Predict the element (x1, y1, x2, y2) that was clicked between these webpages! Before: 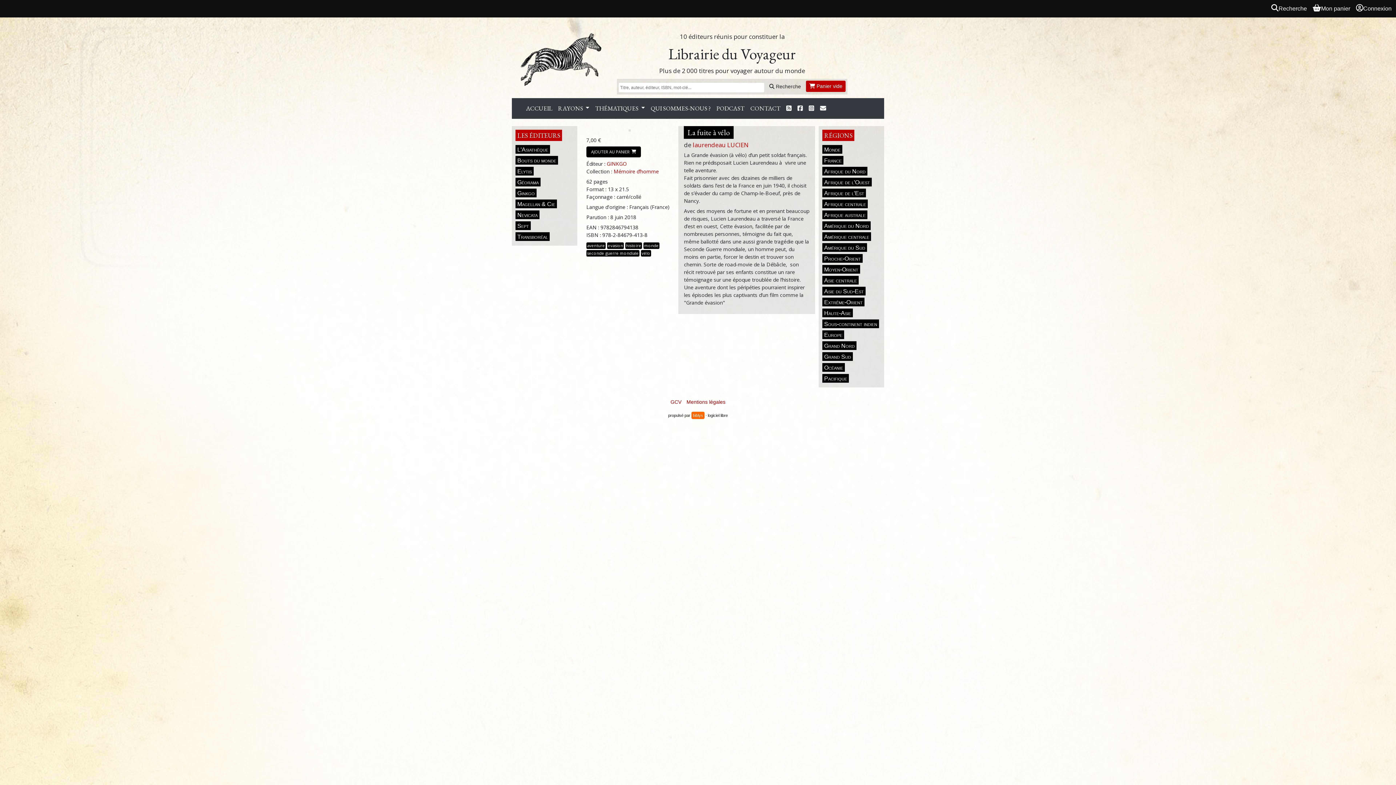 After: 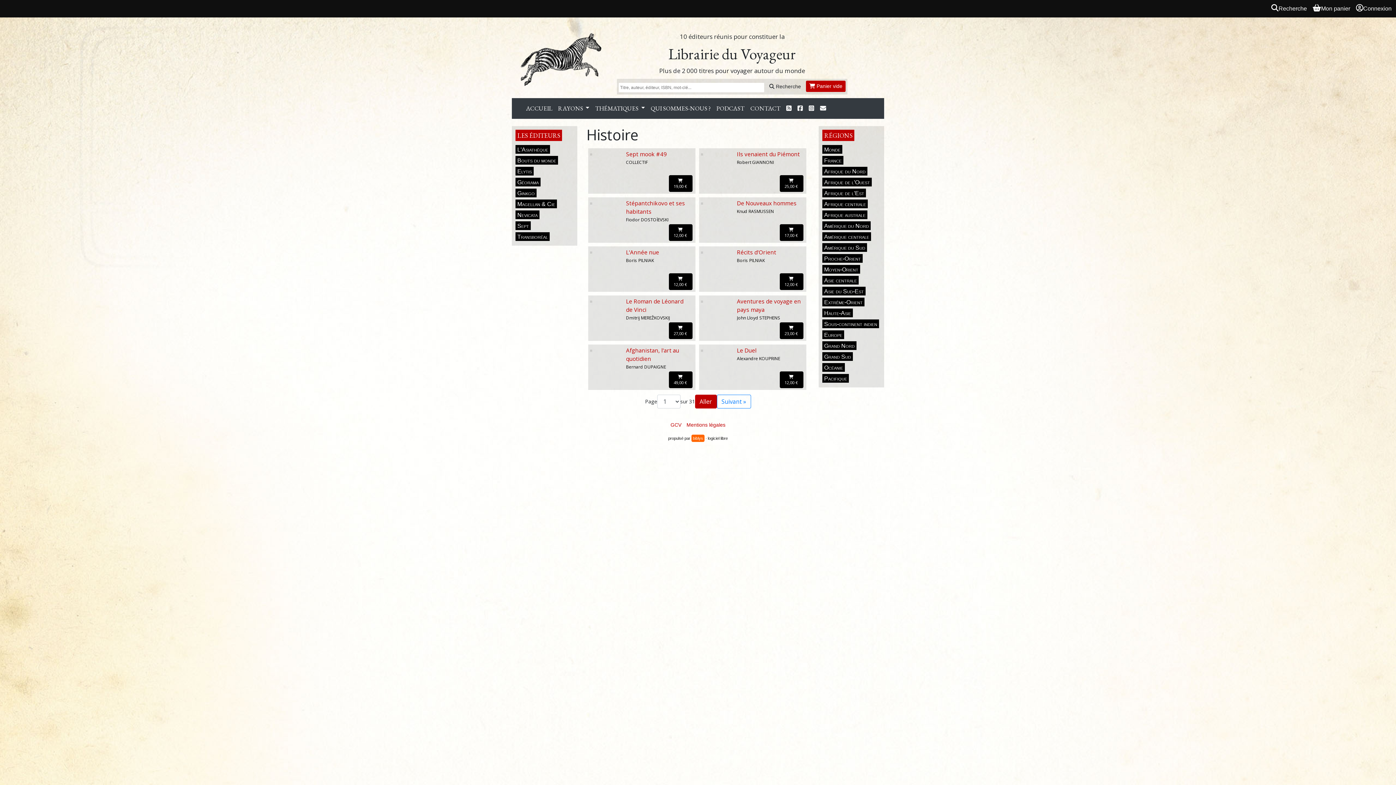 Action: bbox: (625, 242, 642, 248) label: histoire